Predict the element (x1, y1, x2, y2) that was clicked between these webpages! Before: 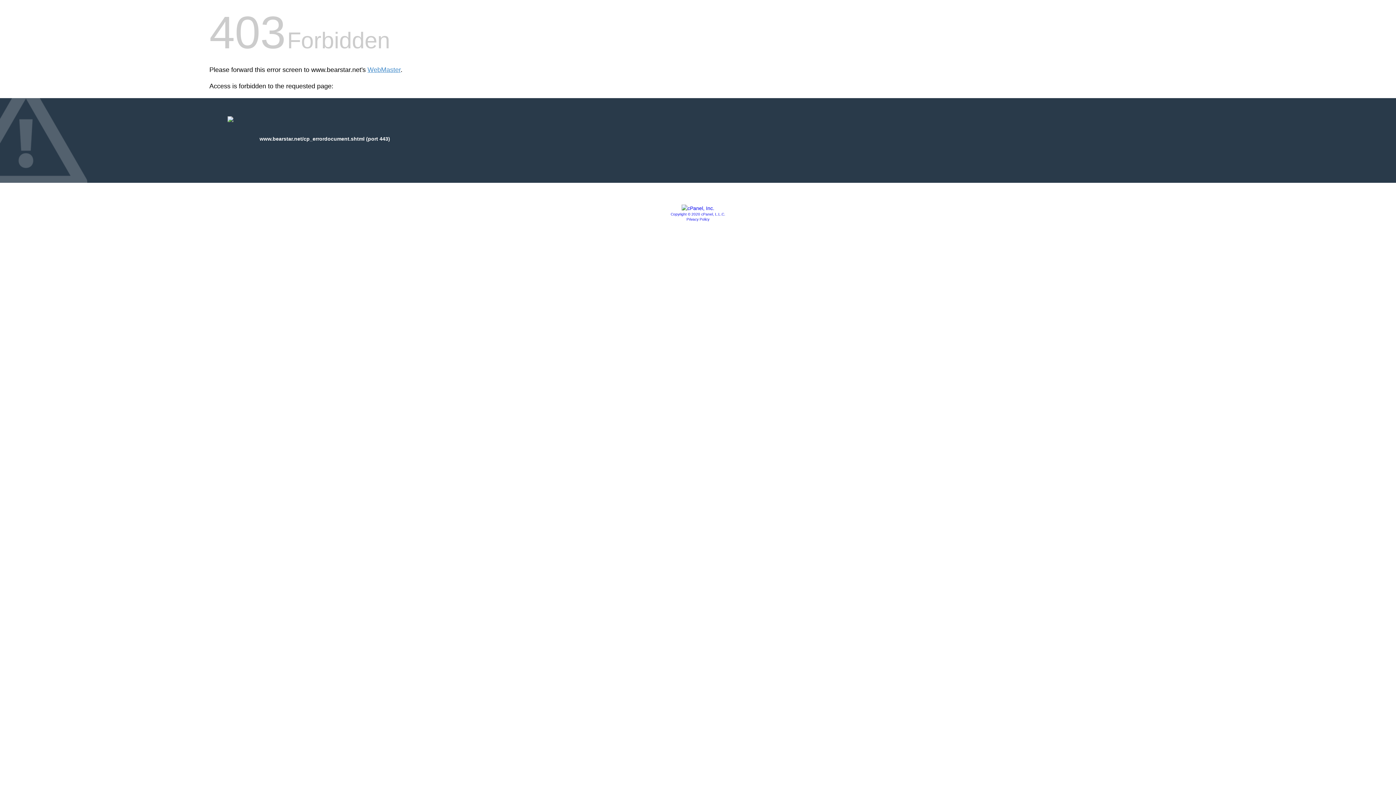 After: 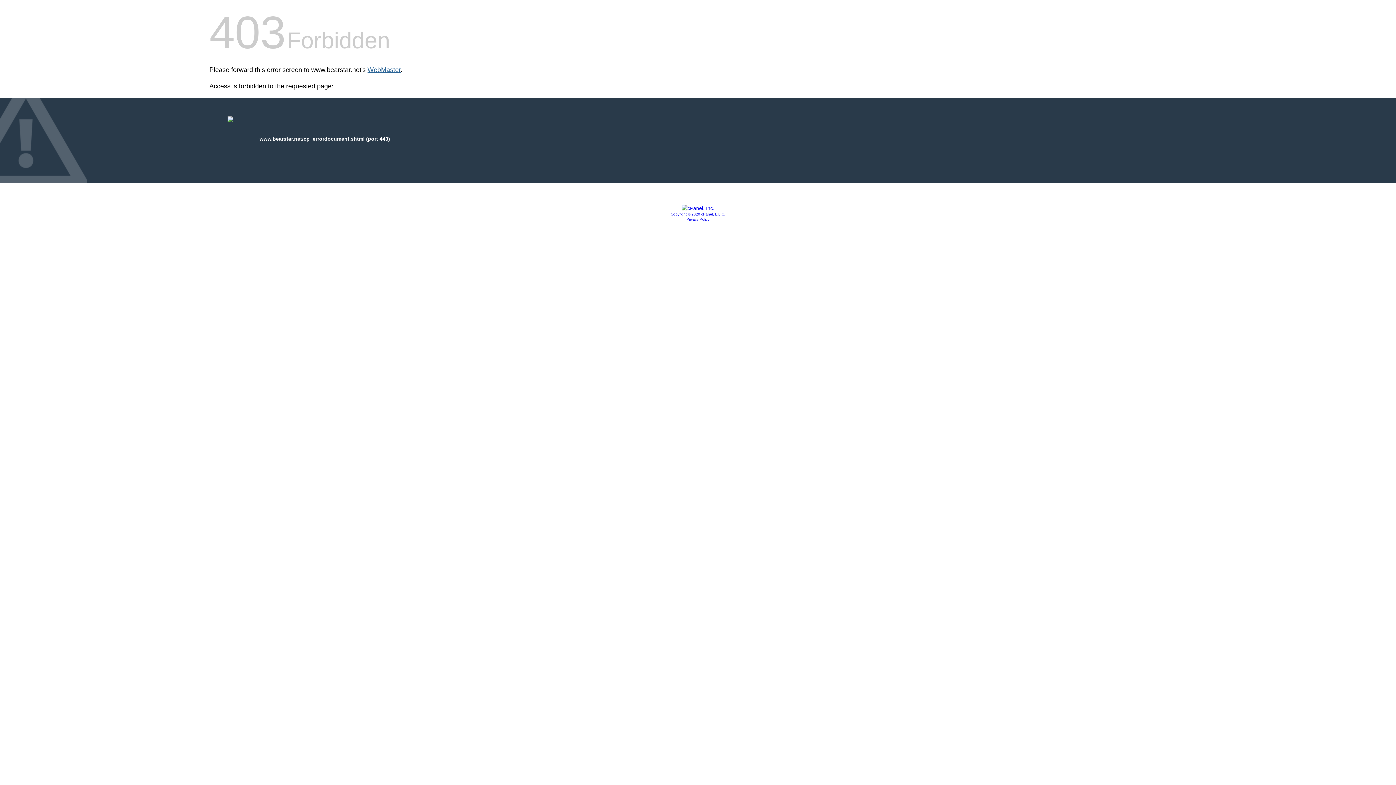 Action: label: WebMaster bbox: (367, 66, 400, 73)